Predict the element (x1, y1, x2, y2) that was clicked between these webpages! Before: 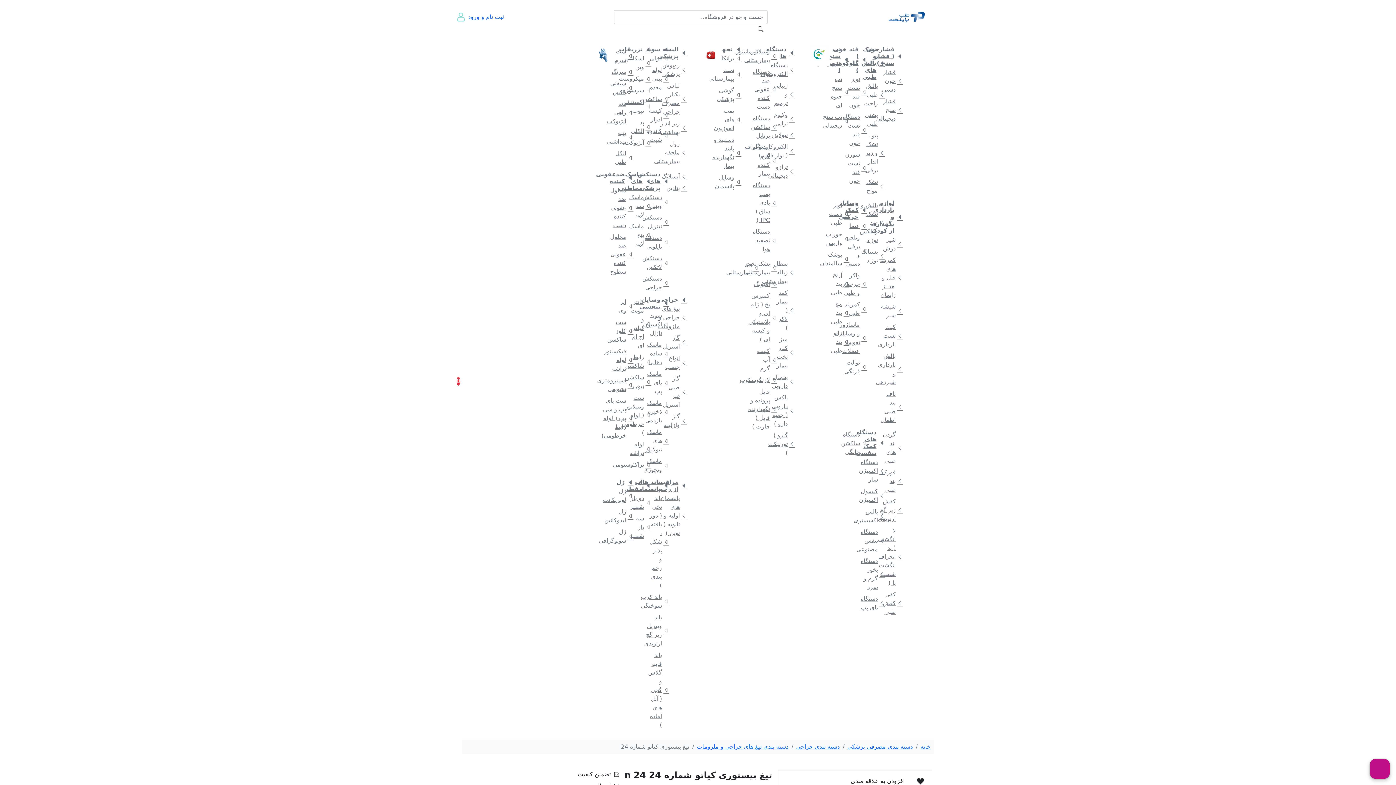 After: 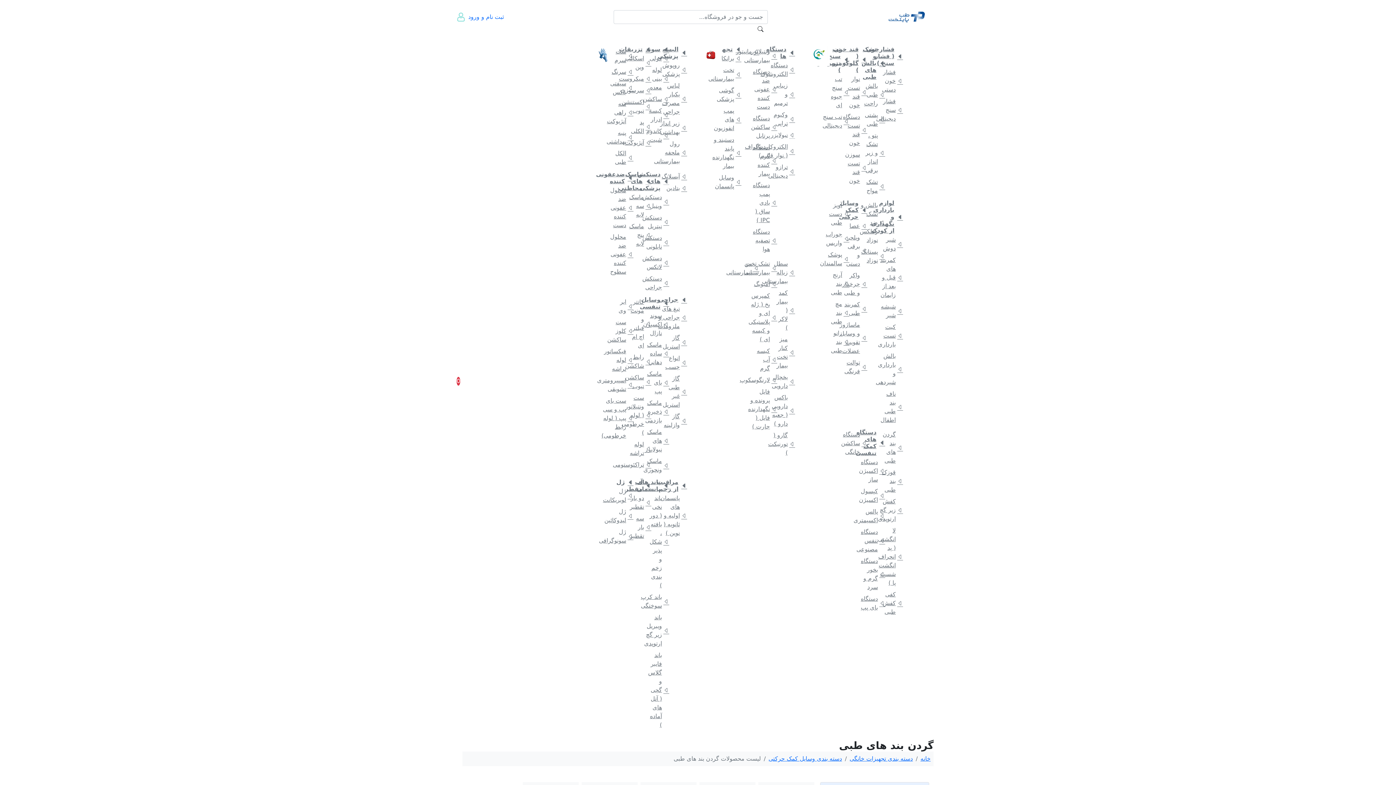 Action: label: گردن بند های طبی bbox: (888, 430, 903, 465)